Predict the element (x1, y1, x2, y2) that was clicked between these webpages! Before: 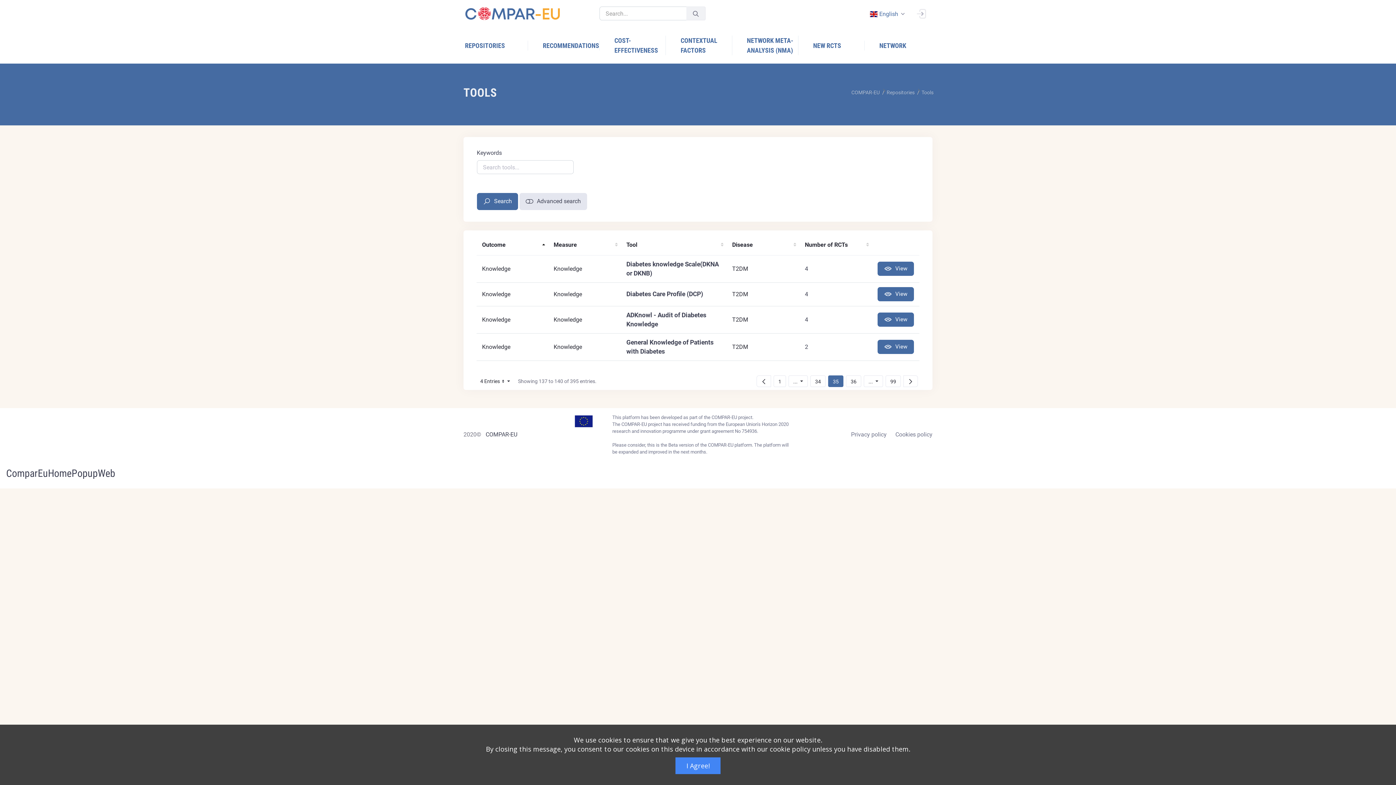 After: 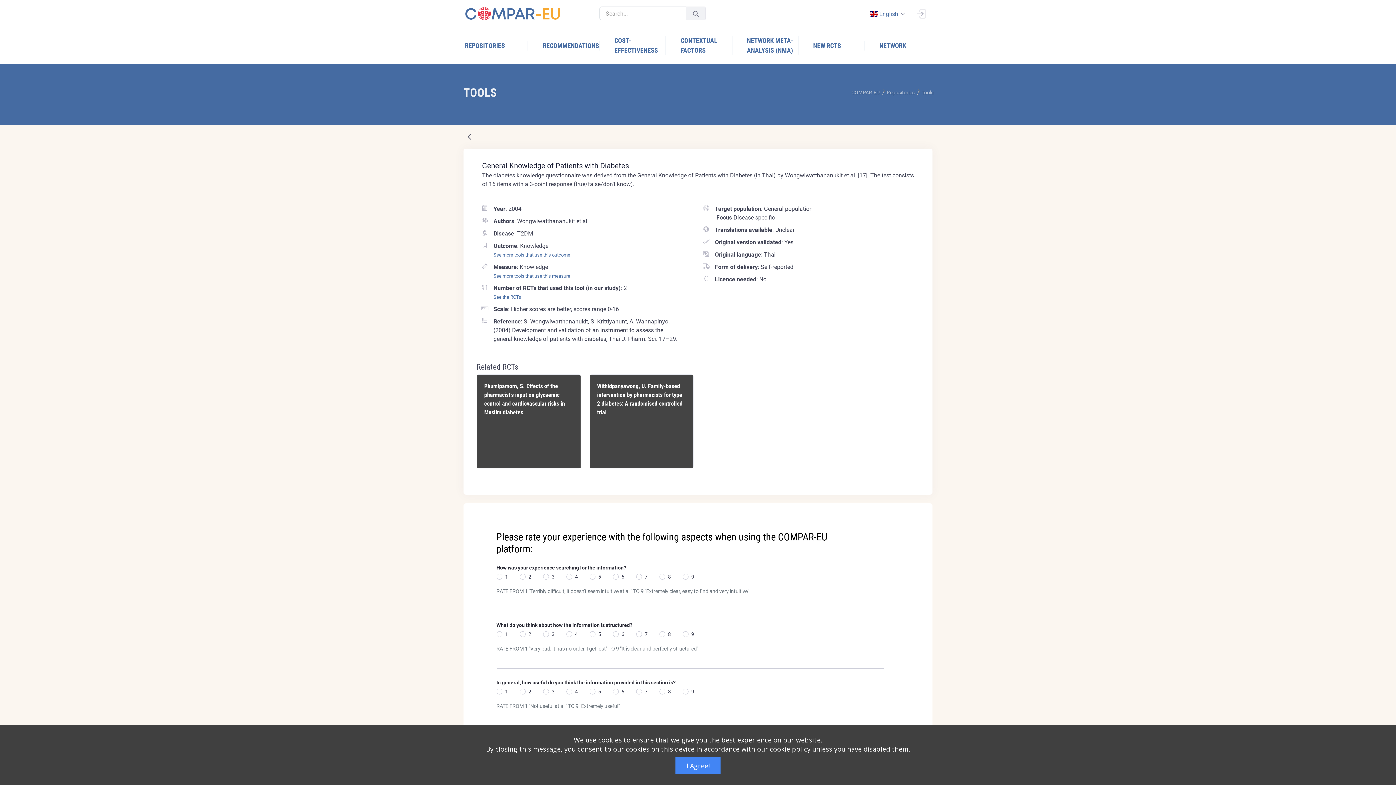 Action: label: T2DM bbox: (732, 343, 748, 350)